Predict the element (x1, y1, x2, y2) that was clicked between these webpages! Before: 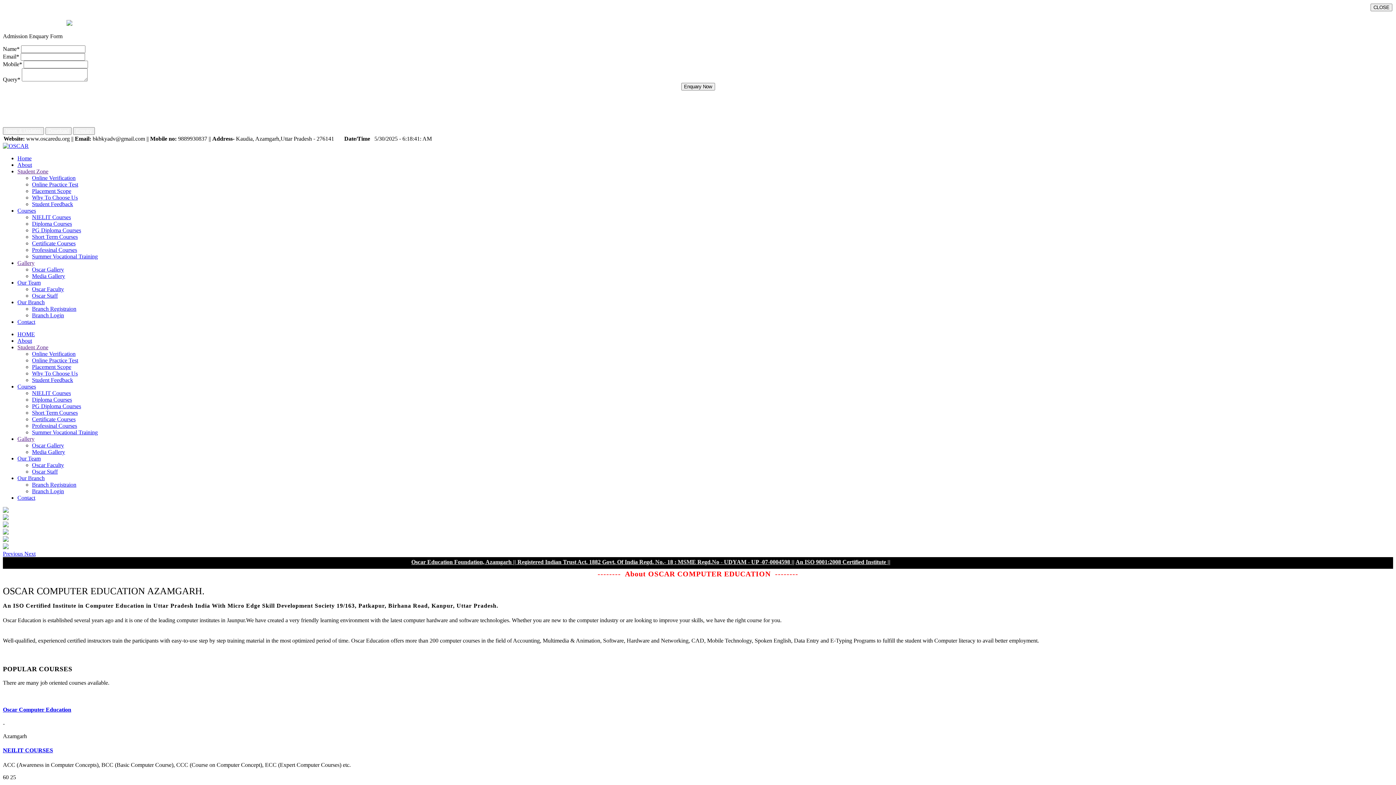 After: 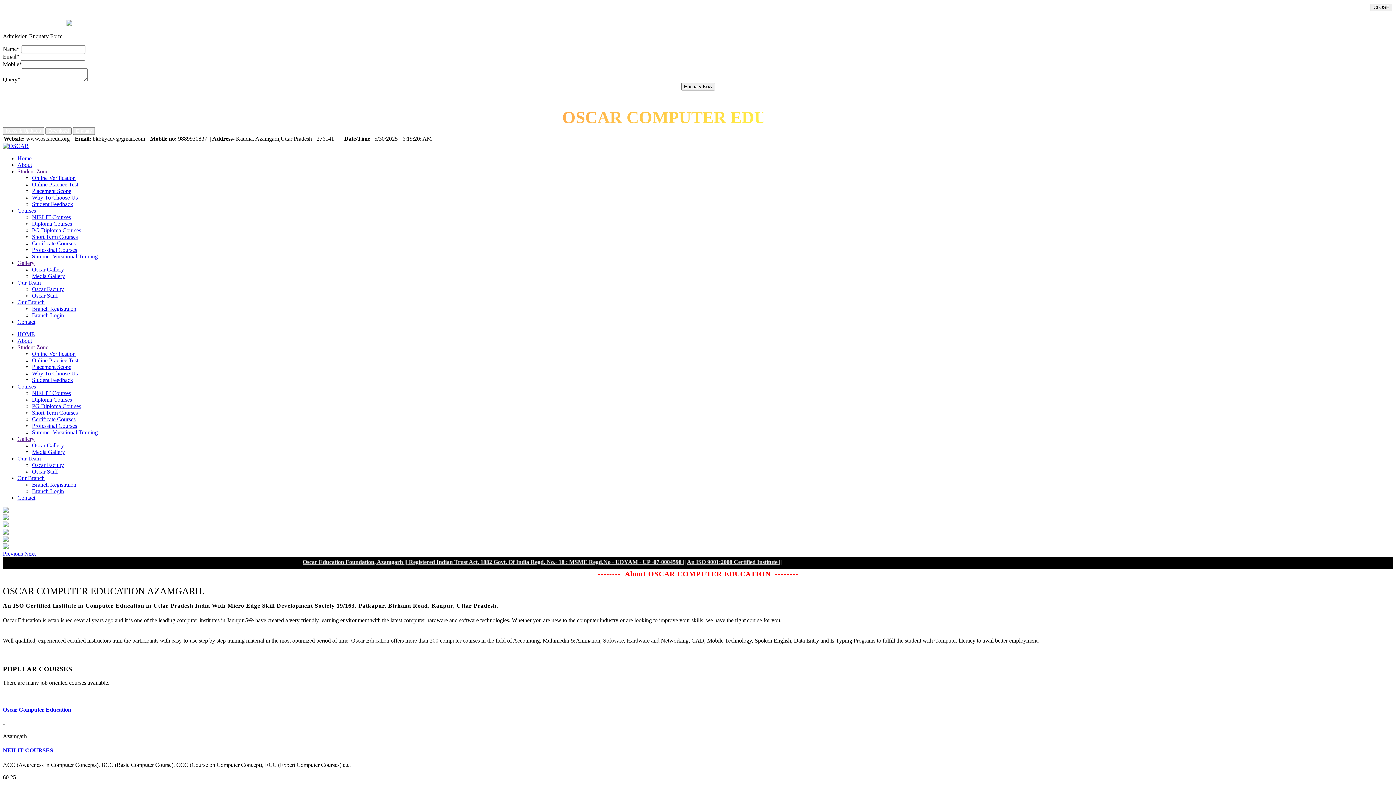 Action: label: About bbox: (17, 161, 32, 168)